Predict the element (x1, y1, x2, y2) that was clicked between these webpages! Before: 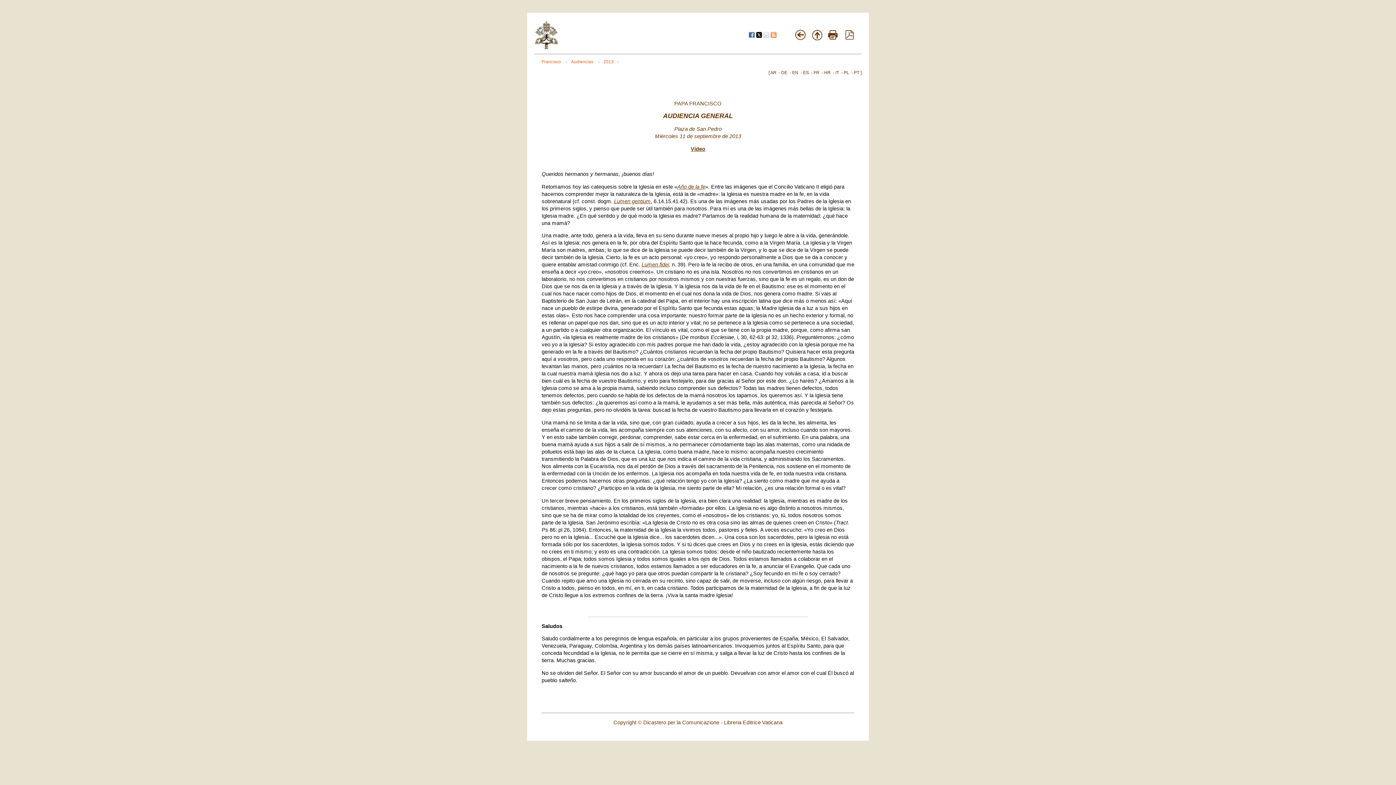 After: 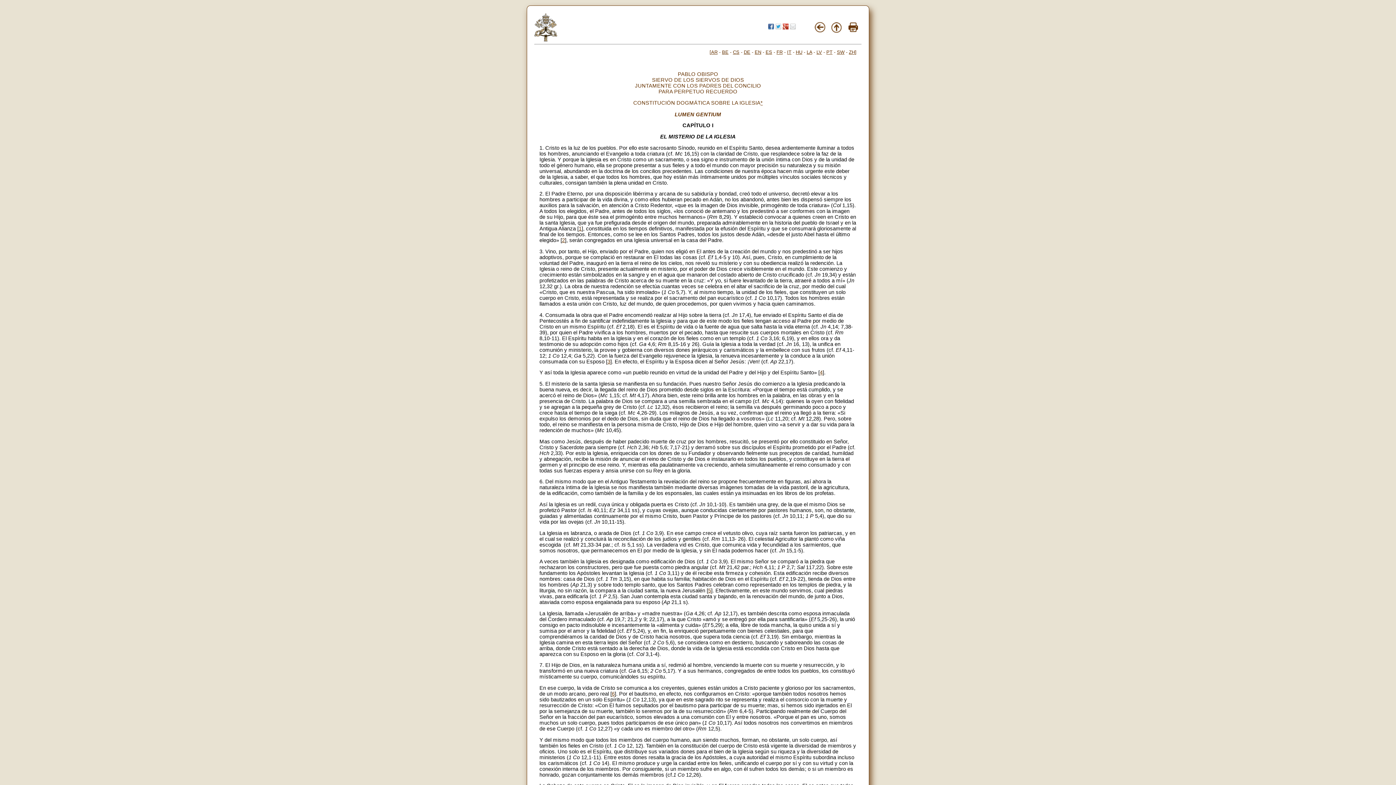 Action: bbox: (614, 198, 650, 204) label: Lumen gentium